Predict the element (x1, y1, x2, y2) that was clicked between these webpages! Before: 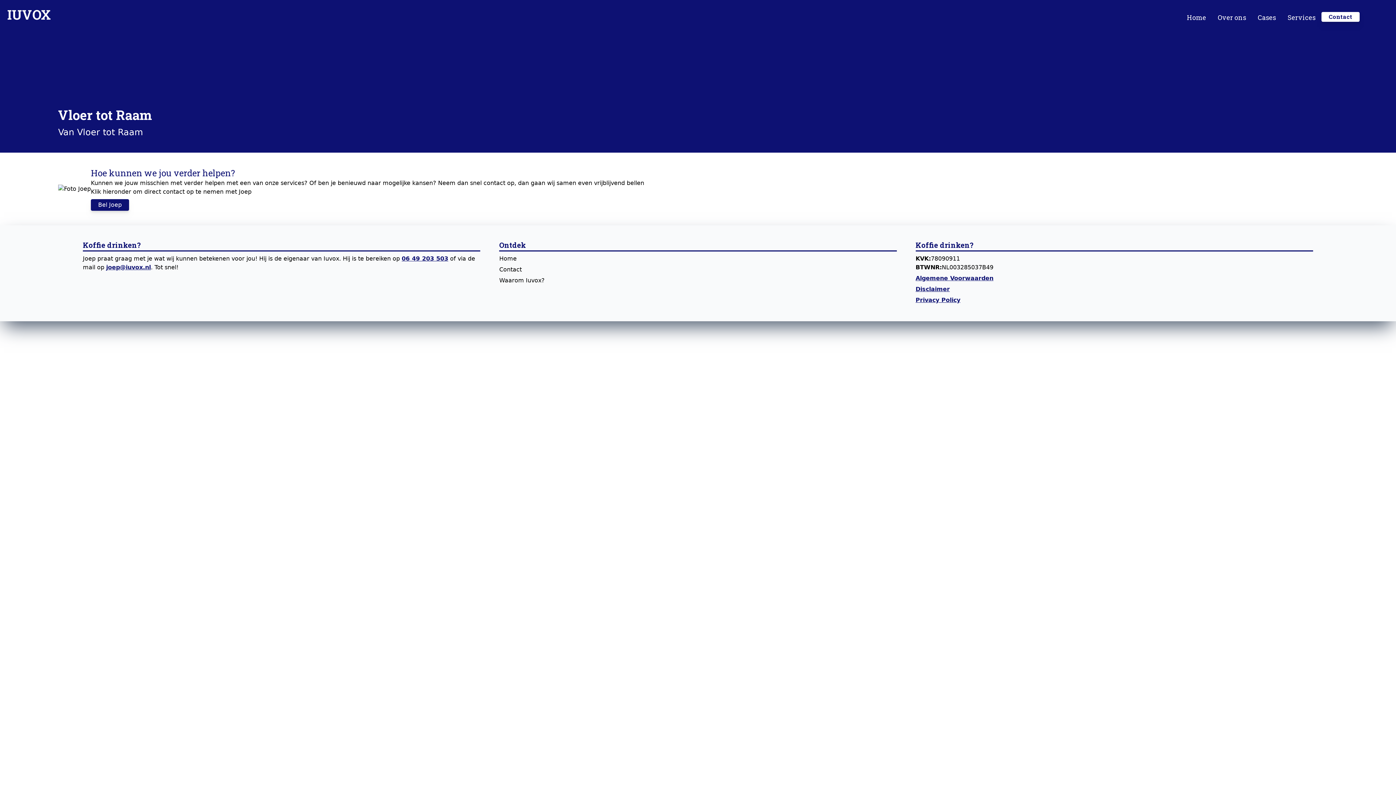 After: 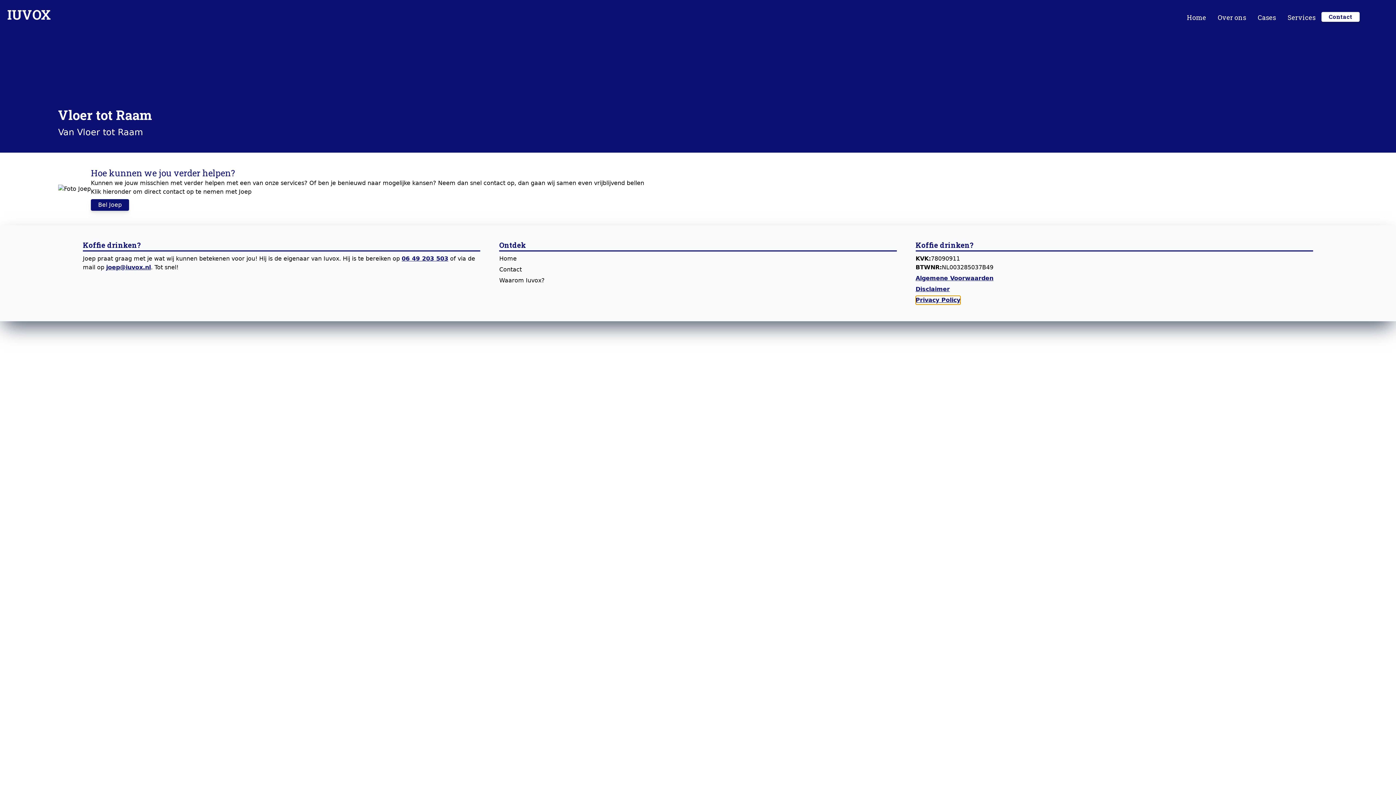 Action: label: Privacy Policy bbox: (915, 296, 960, 304)